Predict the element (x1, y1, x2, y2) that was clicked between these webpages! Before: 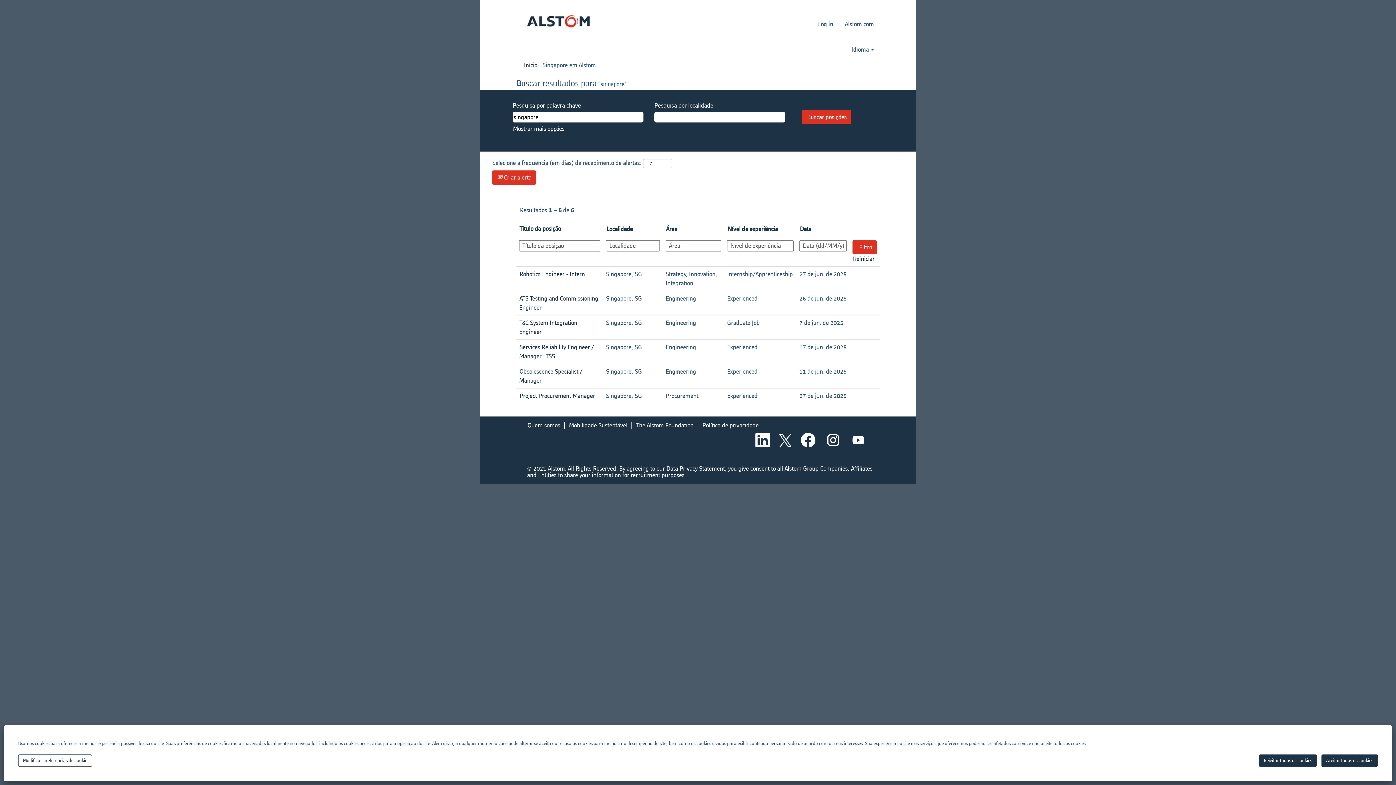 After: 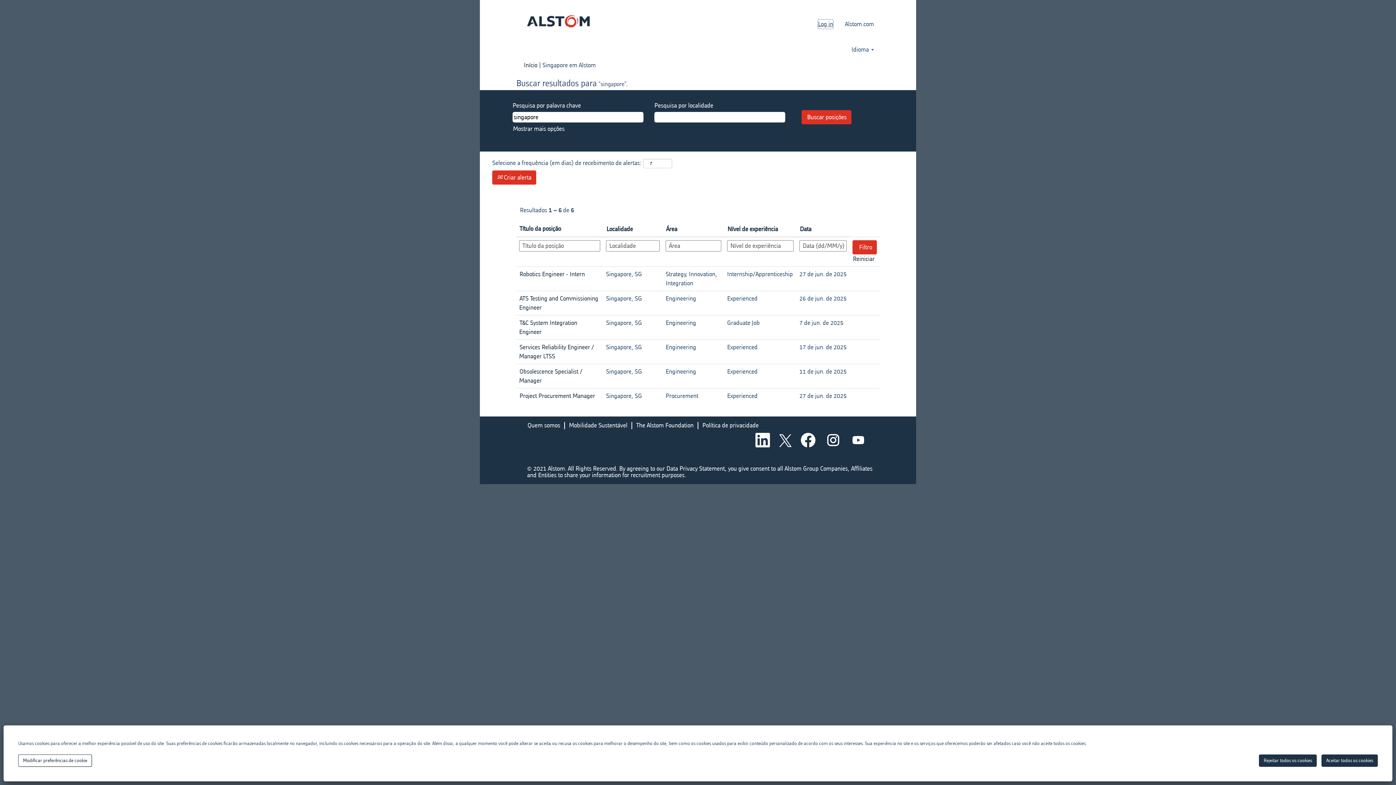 Action: bbox: (817, 19, 833, 28) label: Log in